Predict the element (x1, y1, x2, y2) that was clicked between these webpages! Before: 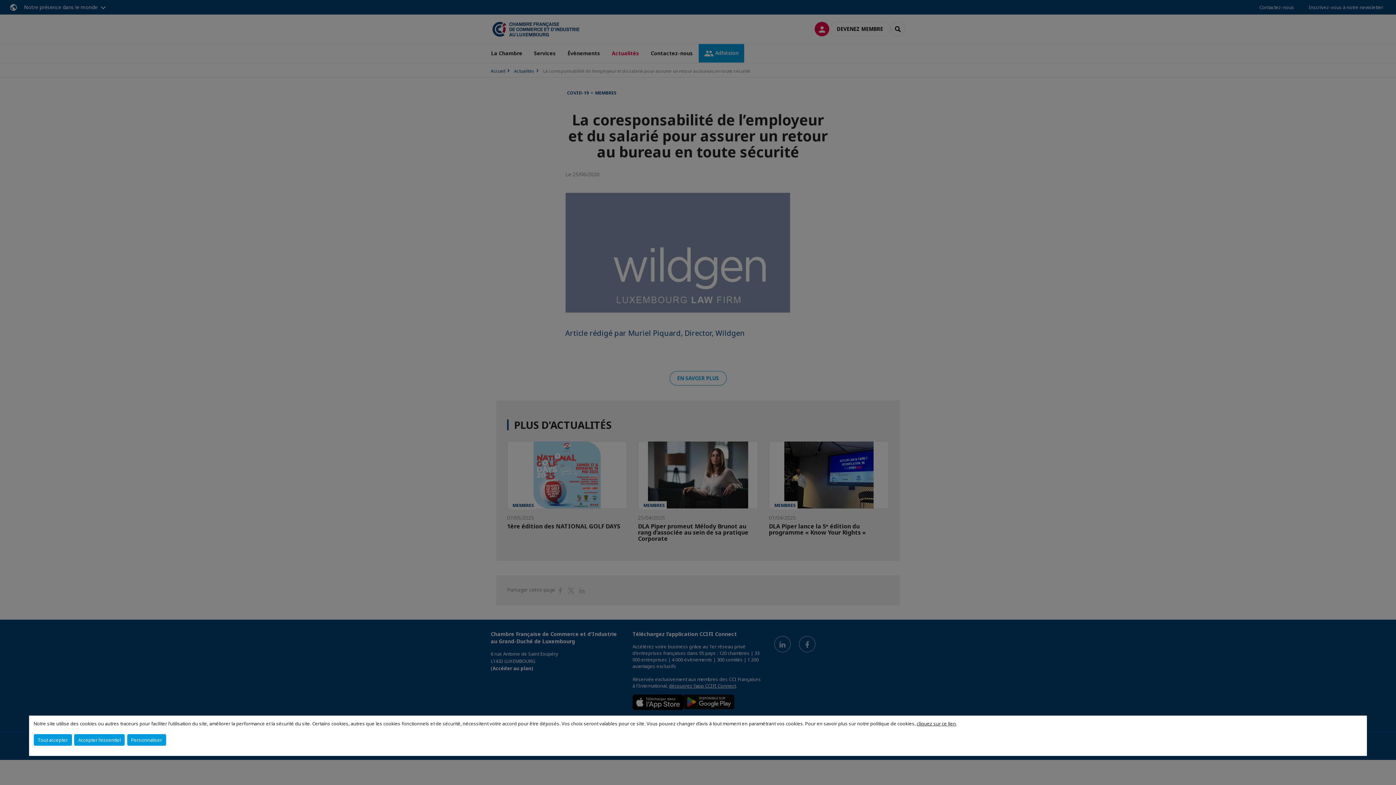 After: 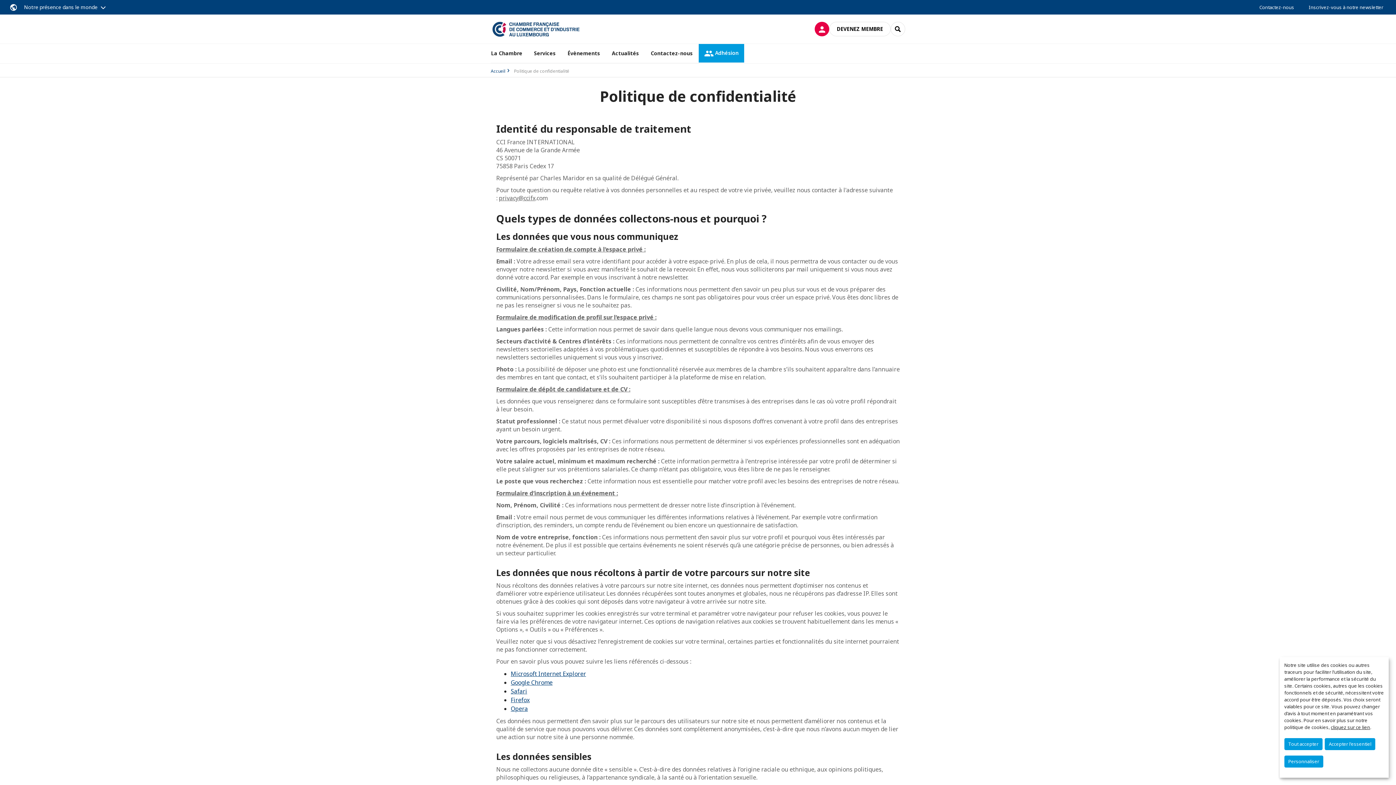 Action: bbox: (917, 720, 956, 727) label: cliquez sur ce lien